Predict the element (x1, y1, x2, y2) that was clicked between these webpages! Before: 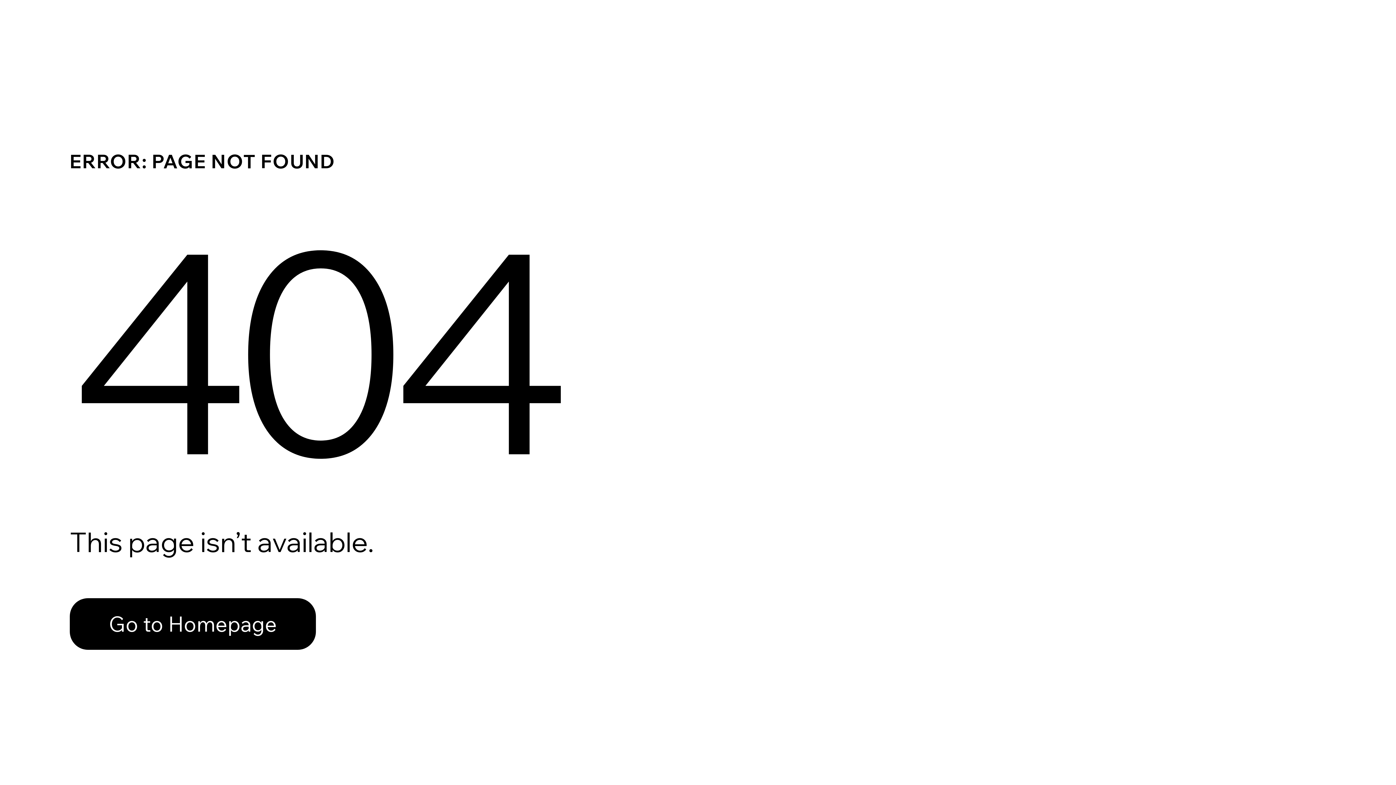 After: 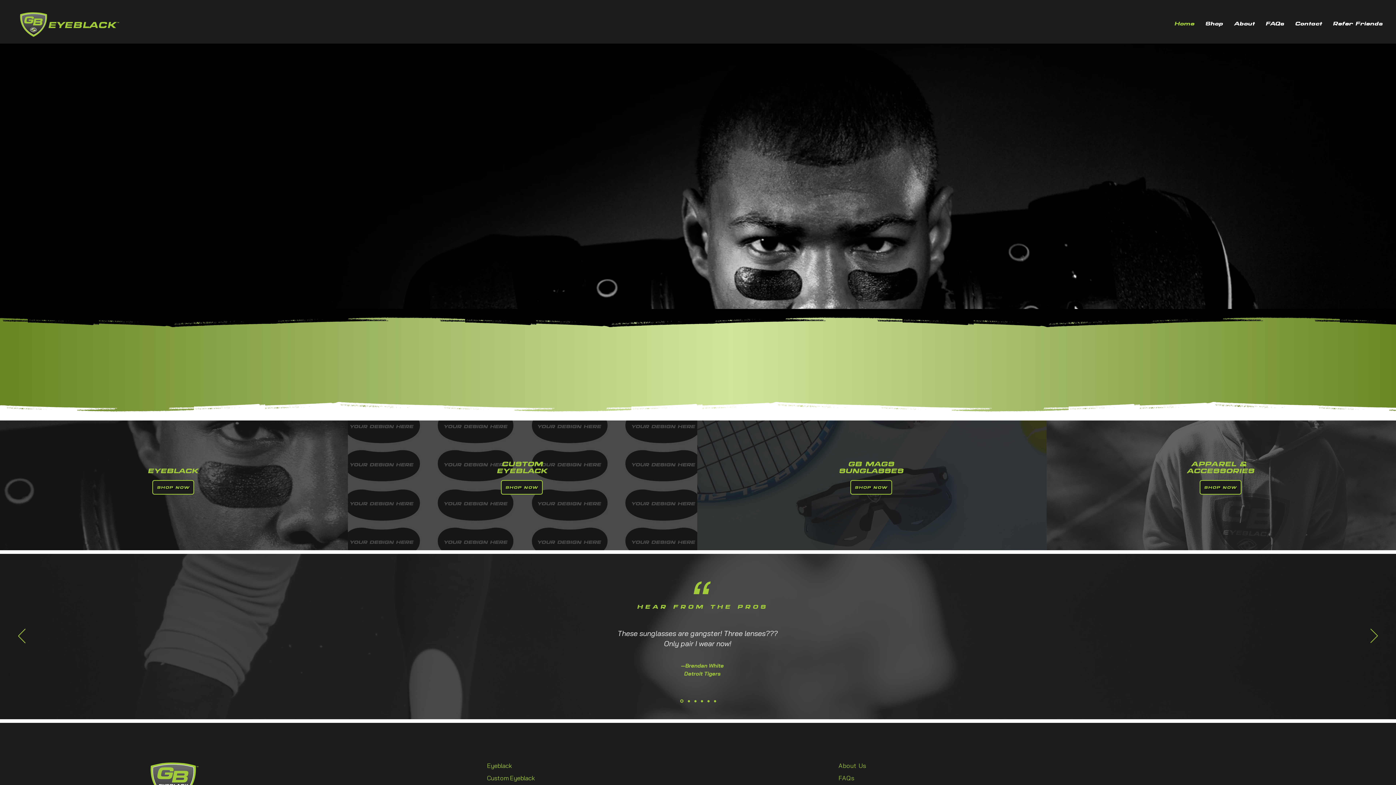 Action: label: Go to Homepage bbox: (69, 598, 316, 650)